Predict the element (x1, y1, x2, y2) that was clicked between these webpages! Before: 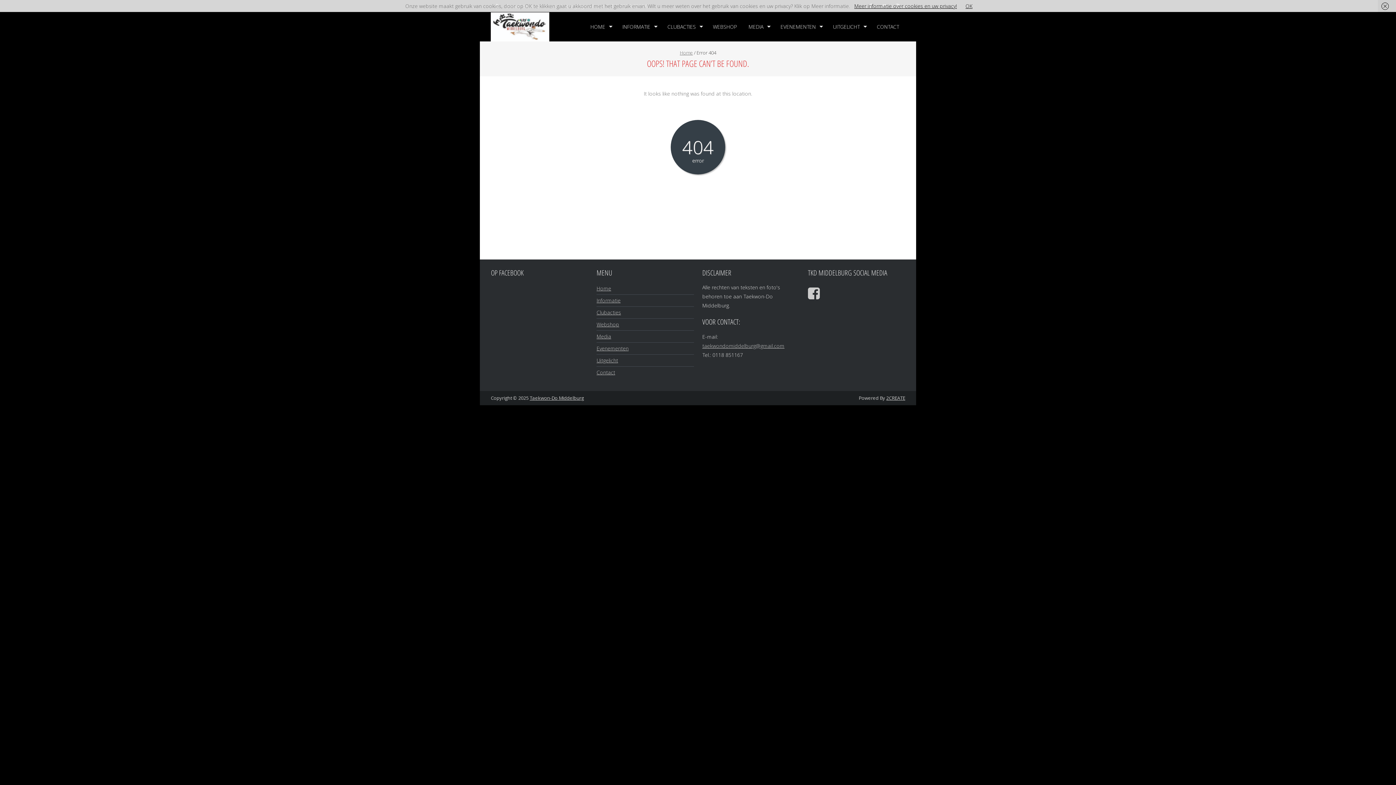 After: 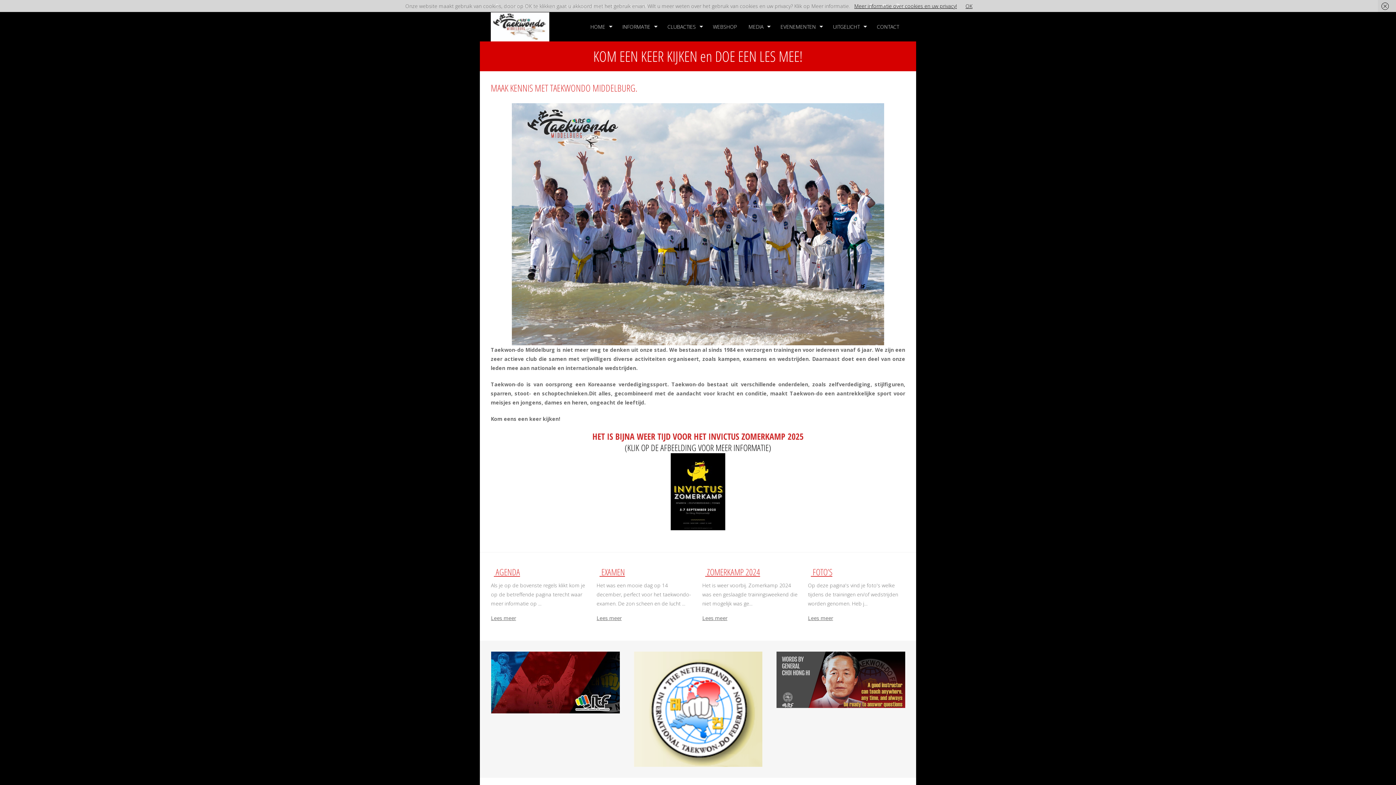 Action: label: Home bbox: (596, 285, 611, 292)